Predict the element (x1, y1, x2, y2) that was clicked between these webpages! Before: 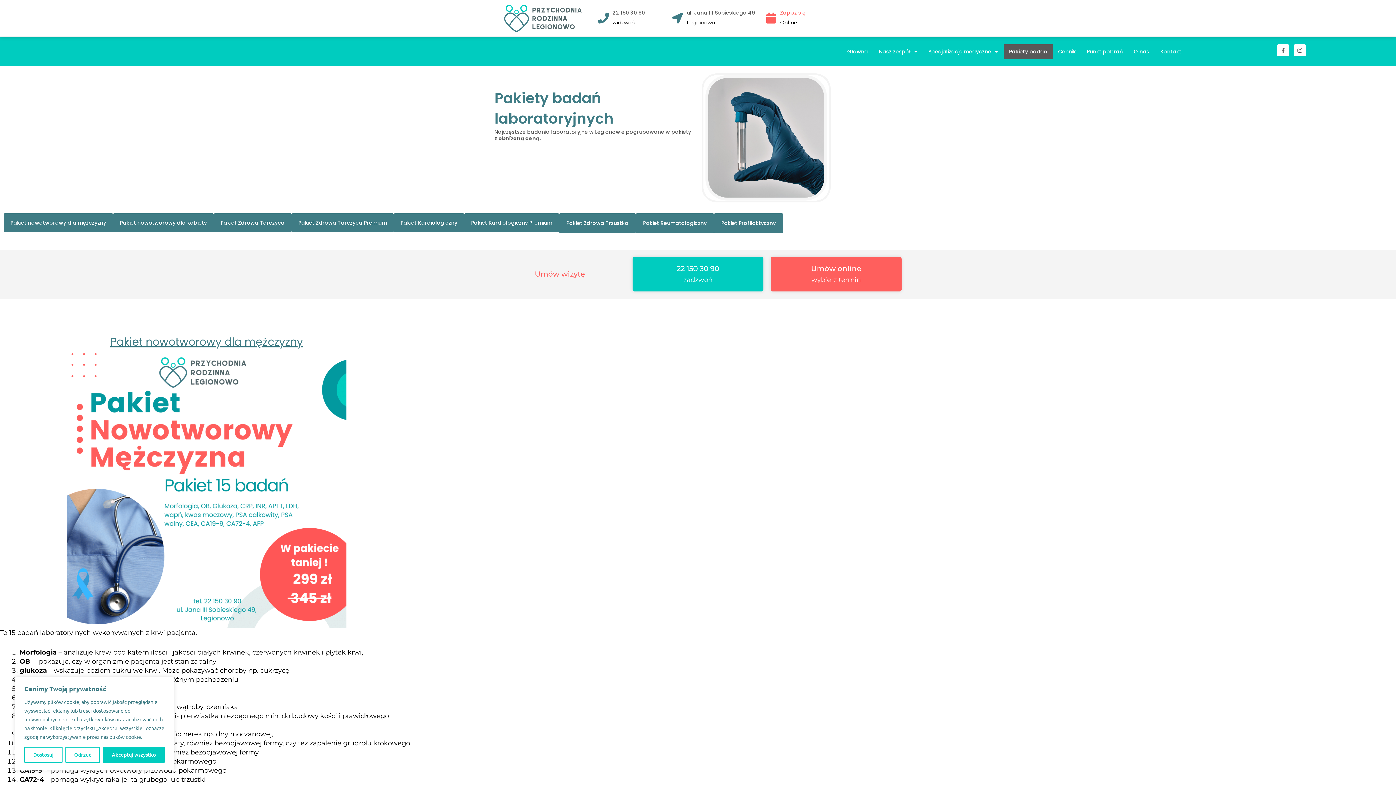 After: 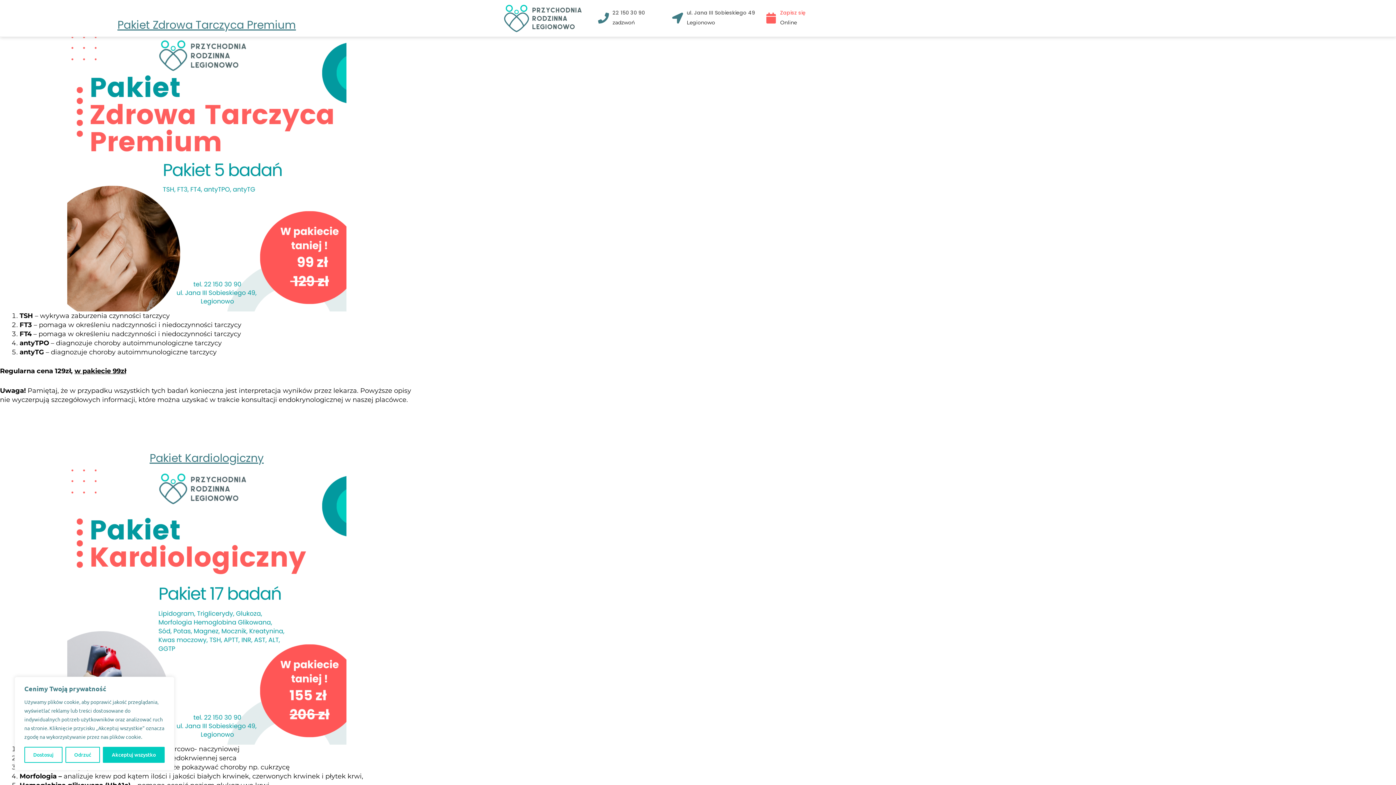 Action: label: Pakiet Zdrowa Tarczyca Premium bbox: (291, 213, 393, 232)